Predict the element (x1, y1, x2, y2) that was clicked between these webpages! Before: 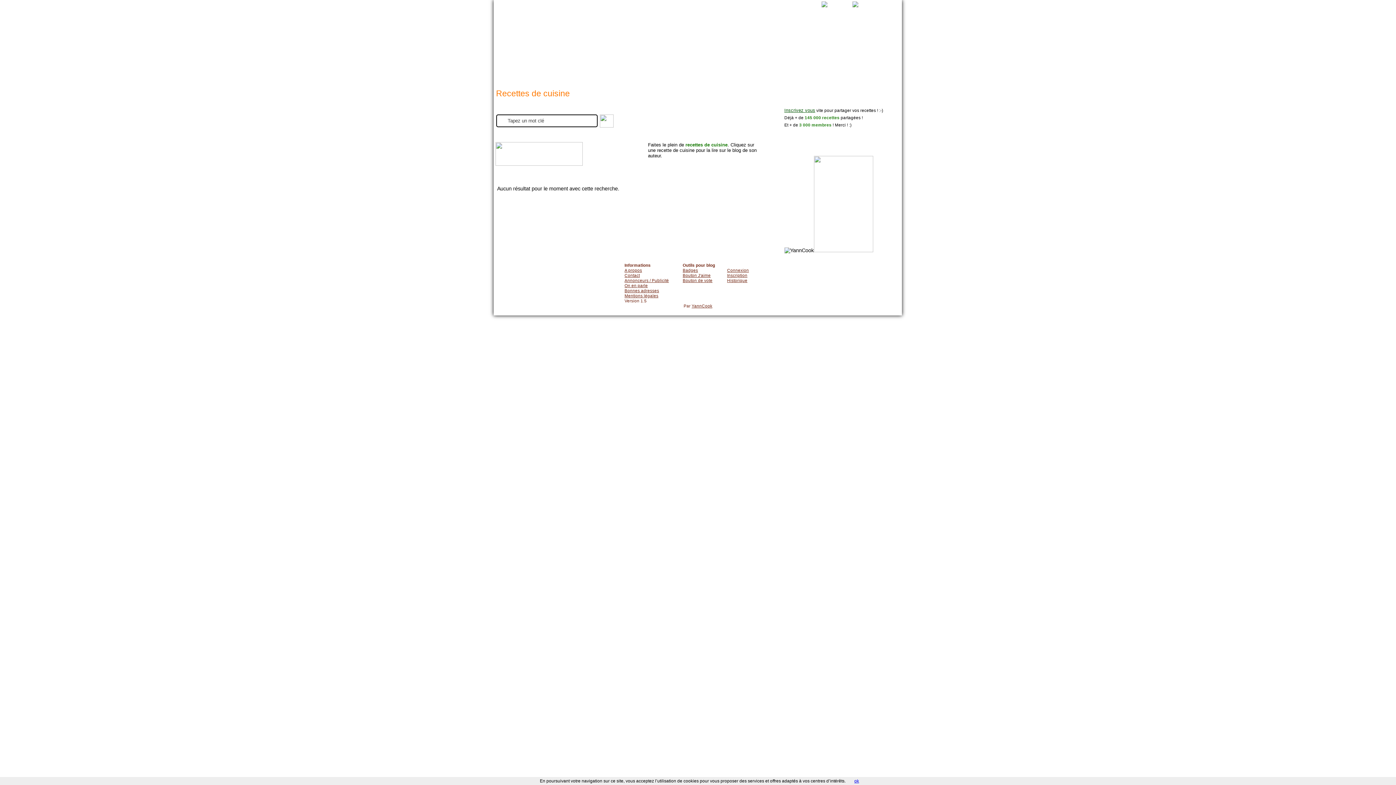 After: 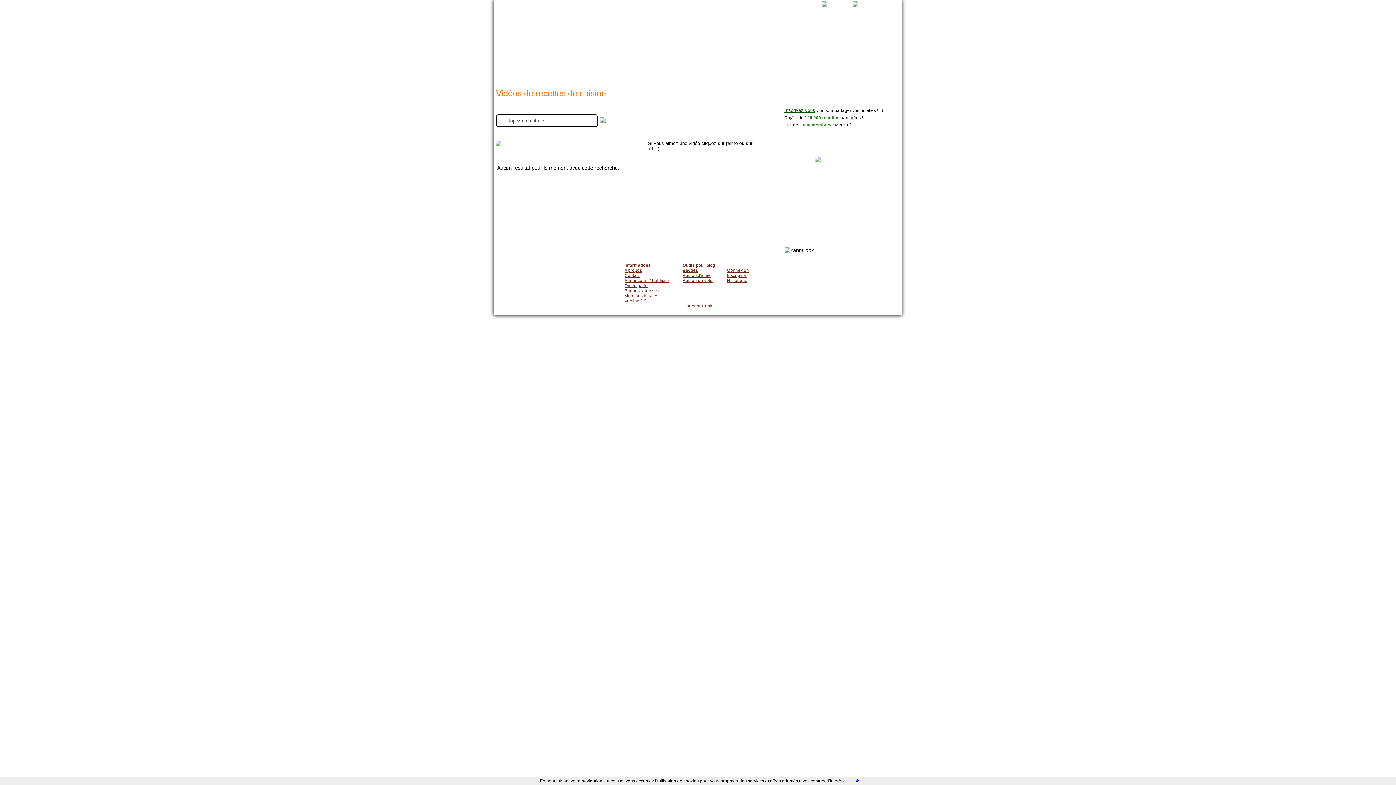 Action: label: videos de recettes de cuisine bbox: (651, 33, 682, 68)